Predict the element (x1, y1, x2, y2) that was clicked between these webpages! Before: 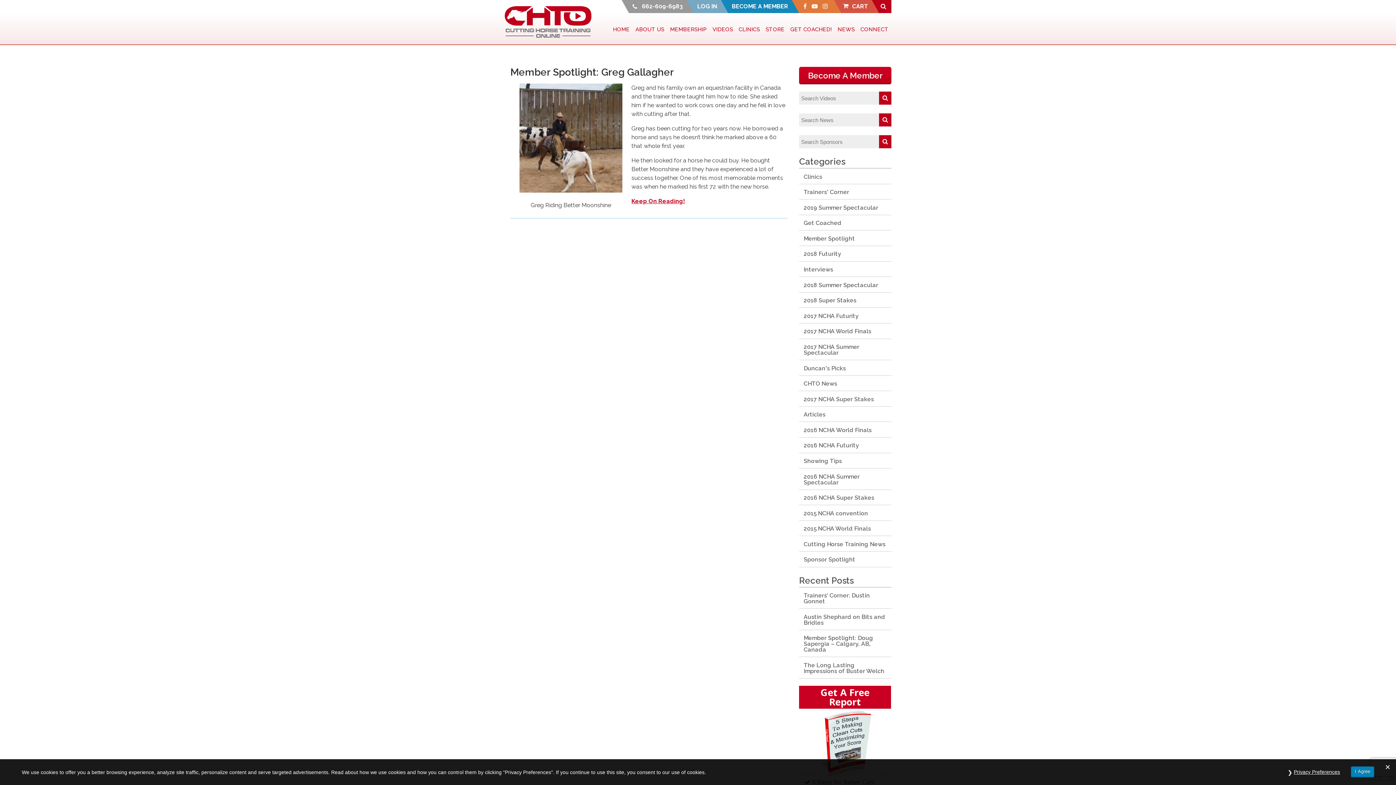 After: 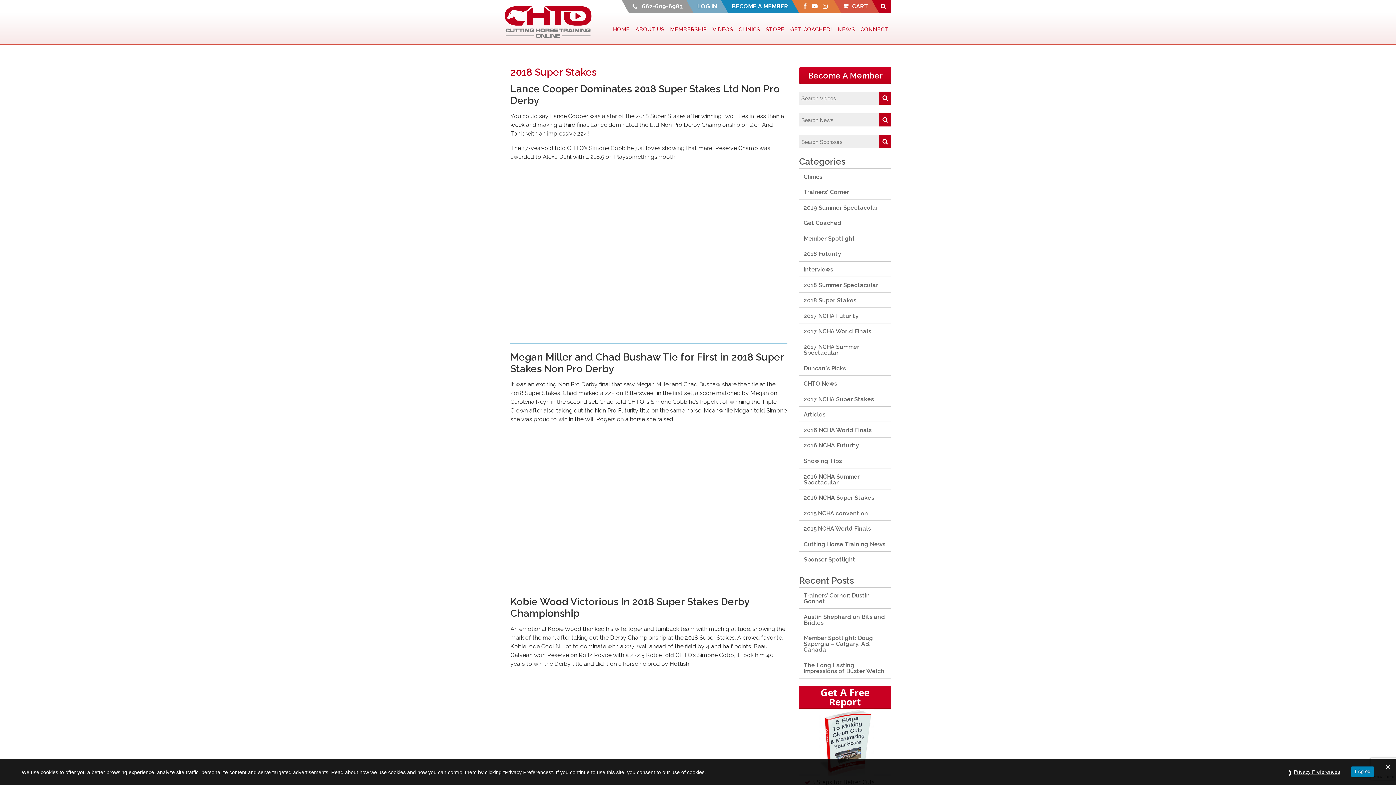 Action: bbox: (799, 292, 891, 308) label: 2018 Super Stakes